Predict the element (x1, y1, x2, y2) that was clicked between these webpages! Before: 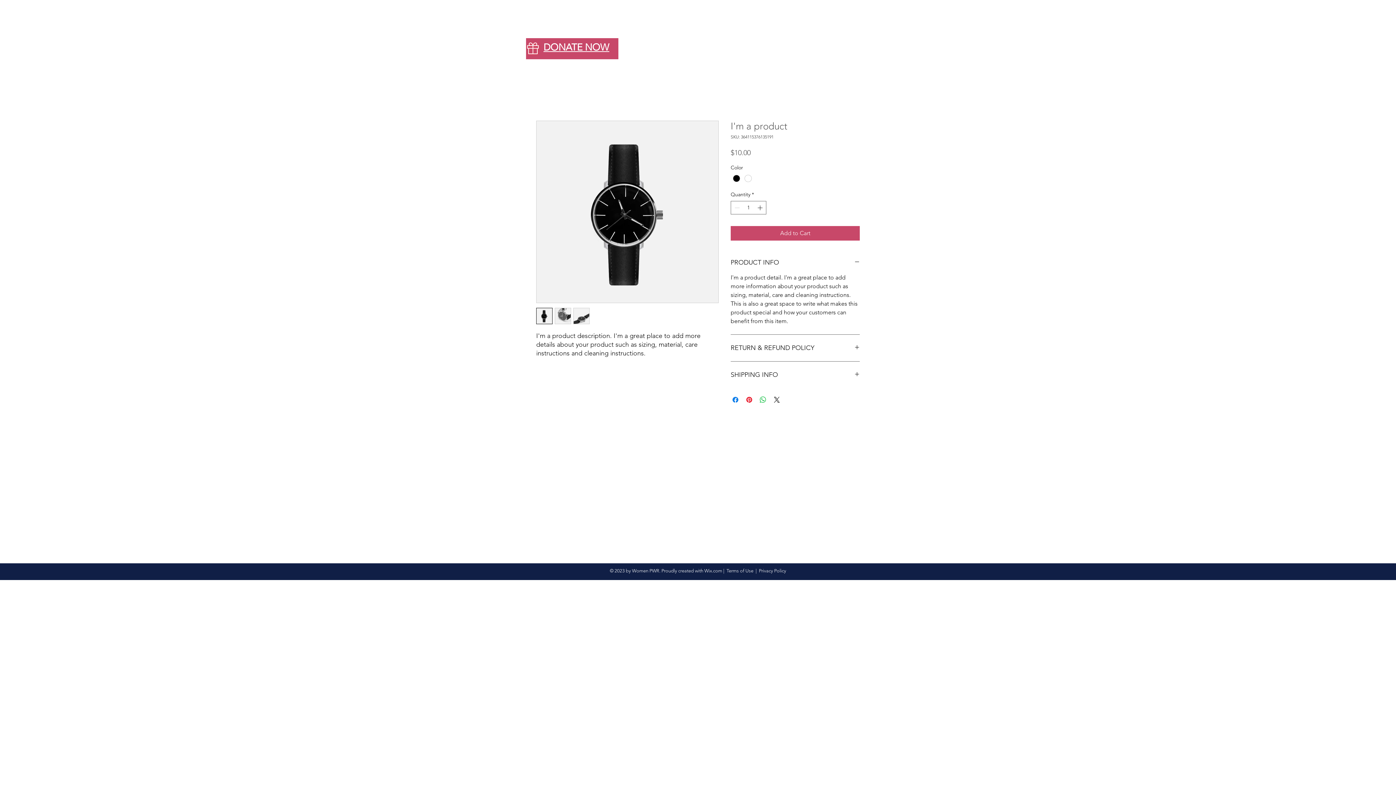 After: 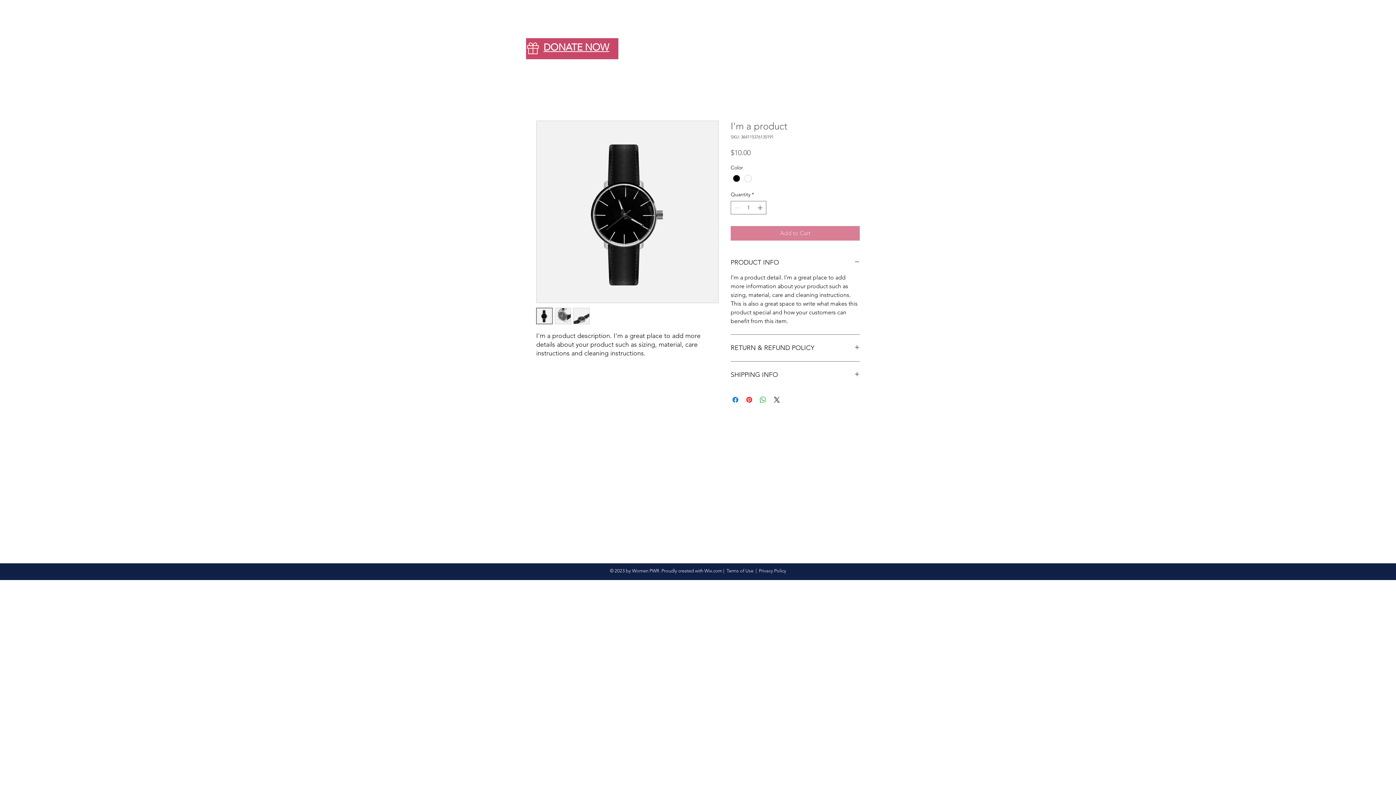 Action: label: Add to Cart bbox: (730, 226, 860, 240)